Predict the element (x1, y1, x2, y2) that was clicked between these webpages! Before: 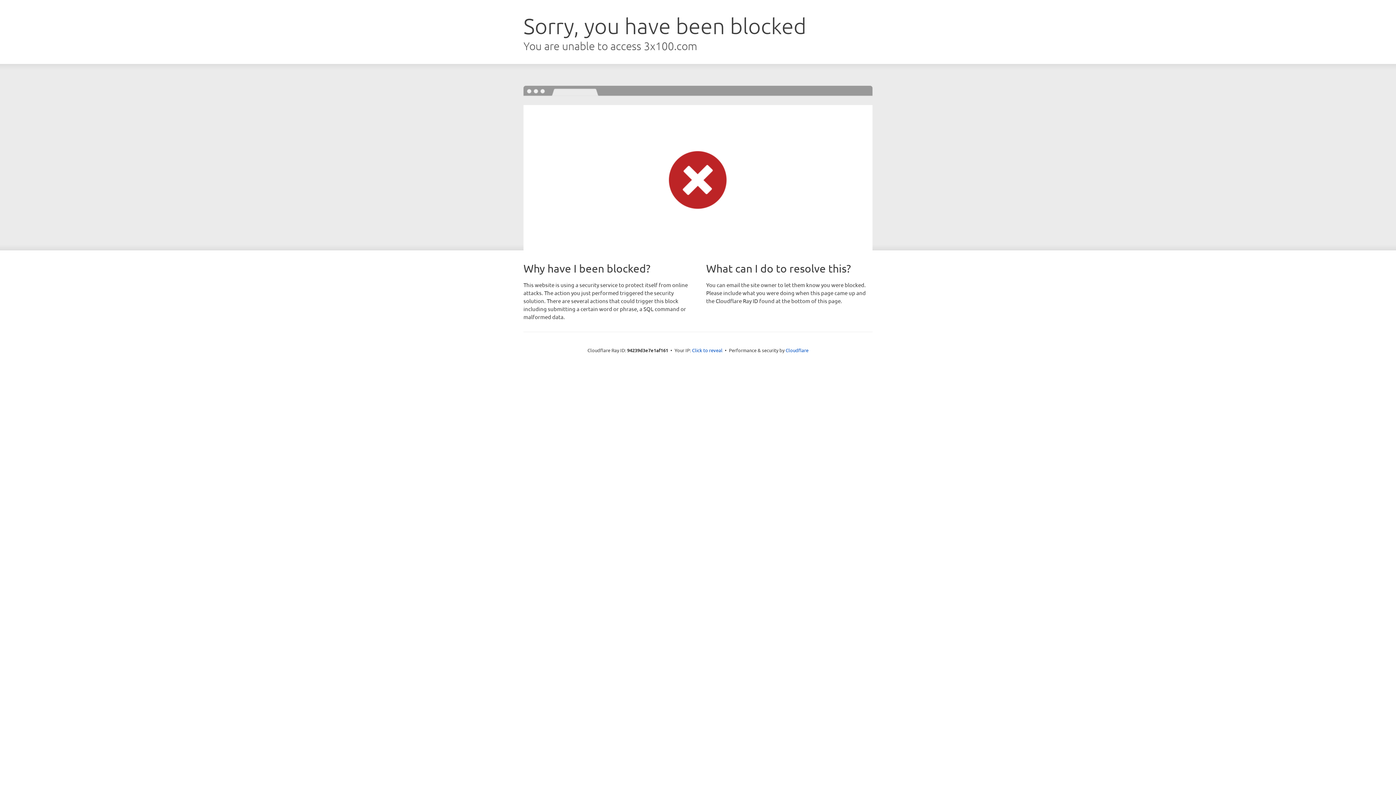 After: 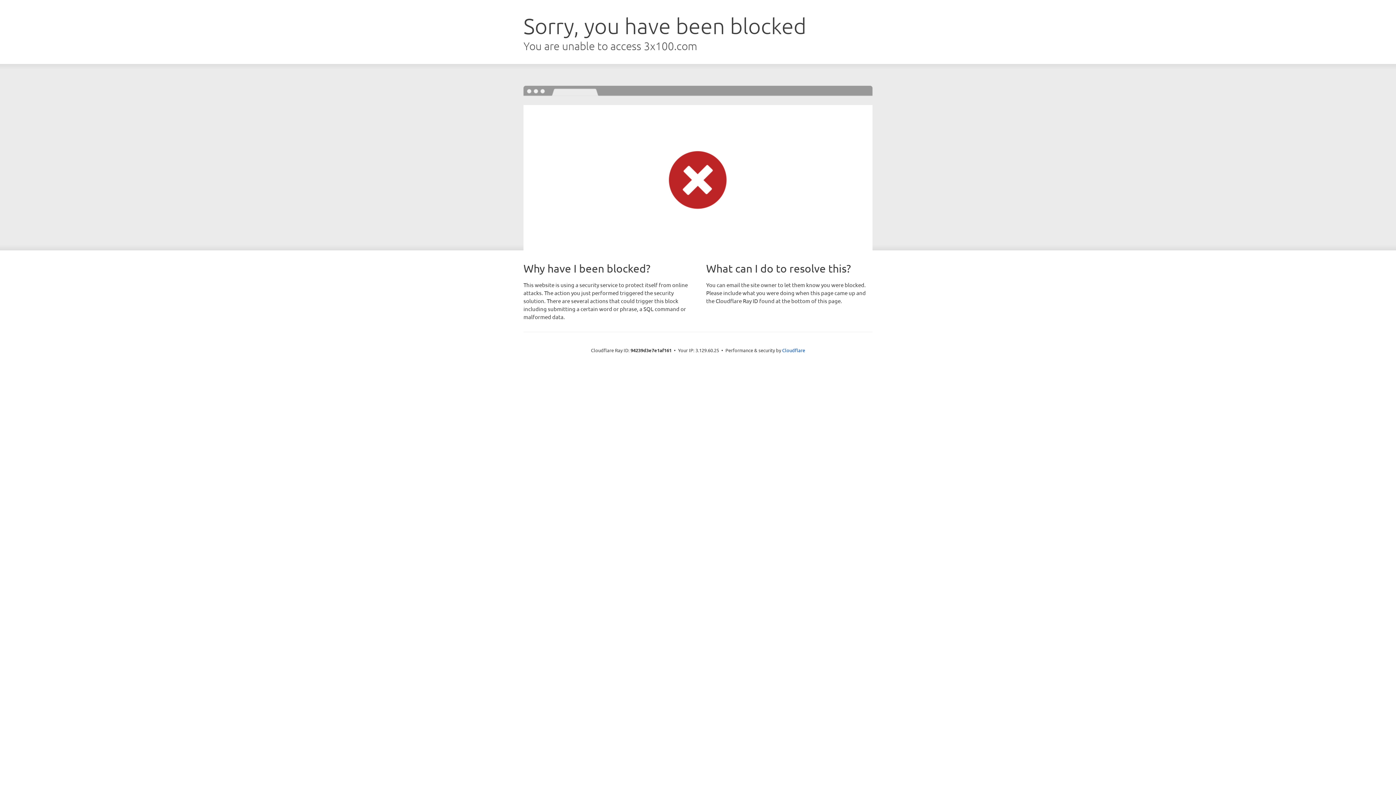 Action: label: Click to reveal bbox: (692, 346, 722, 353)